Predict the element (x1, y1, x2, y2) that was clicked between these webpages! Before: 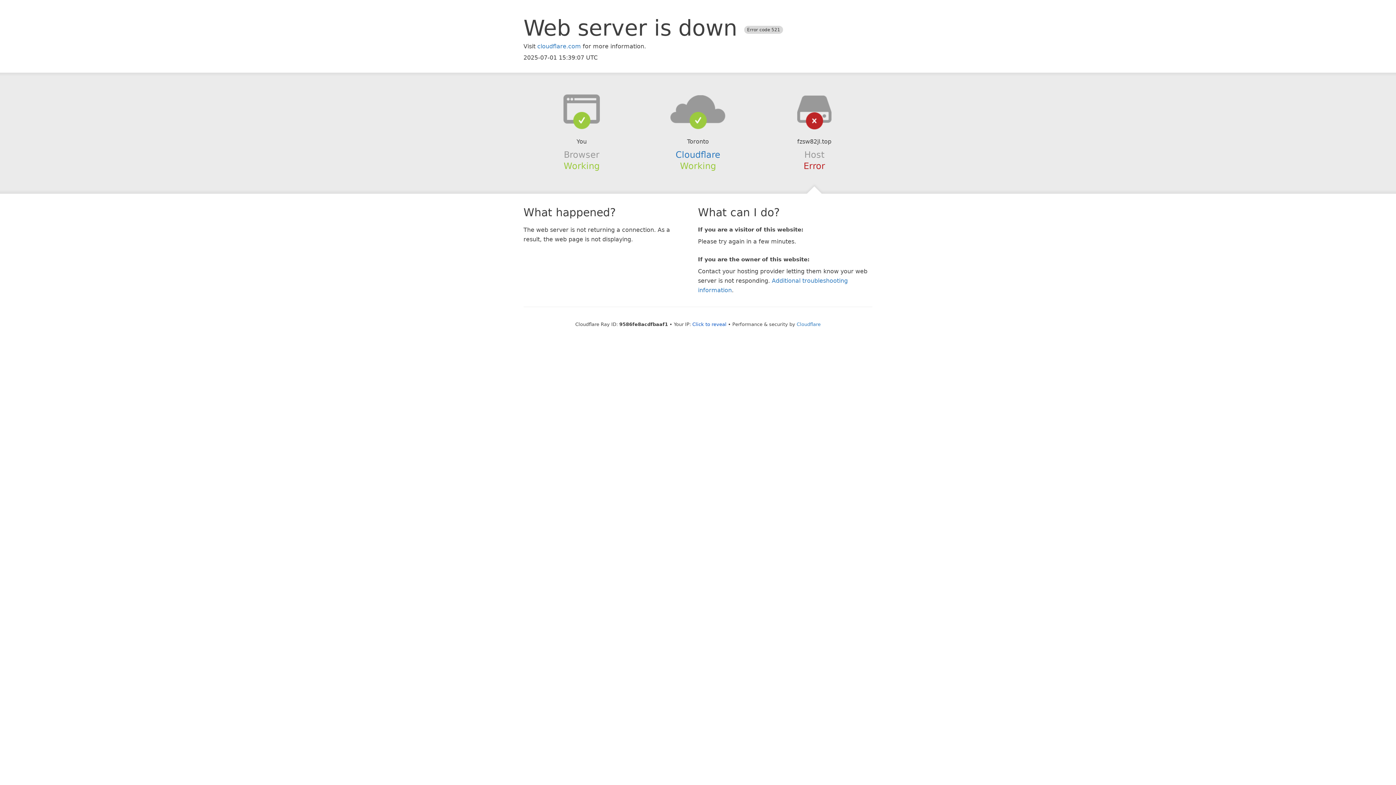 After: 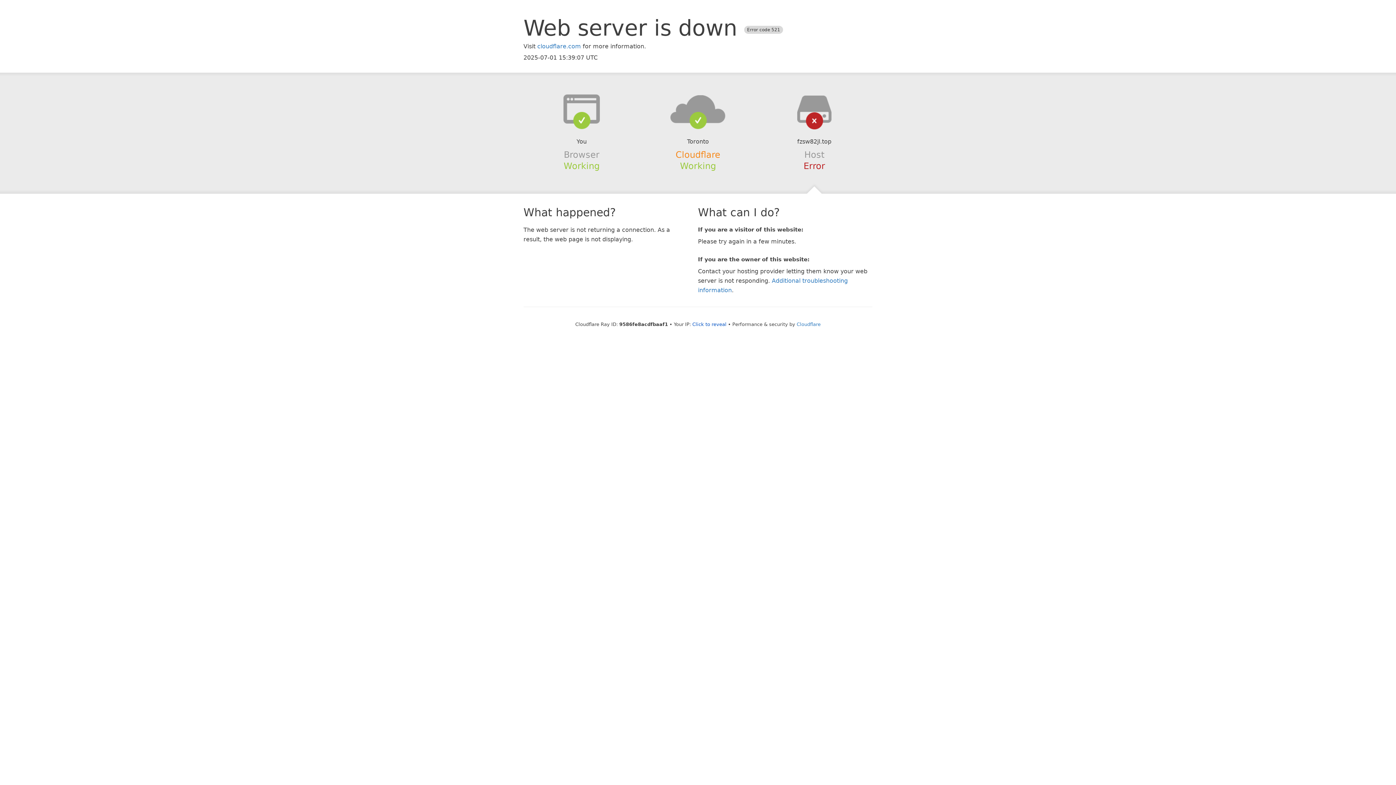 Action: bbox: (675, 149, 720, 159) label: Cloudflare